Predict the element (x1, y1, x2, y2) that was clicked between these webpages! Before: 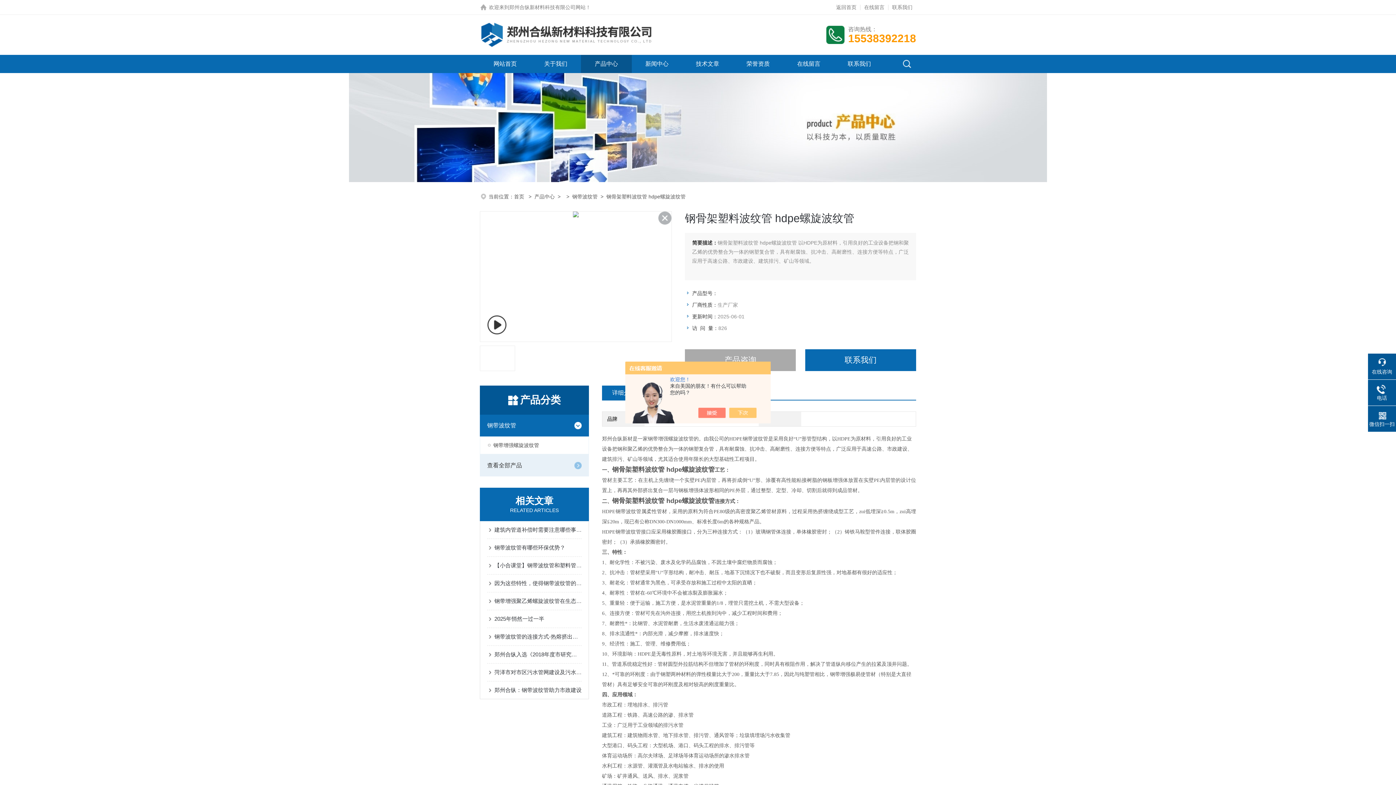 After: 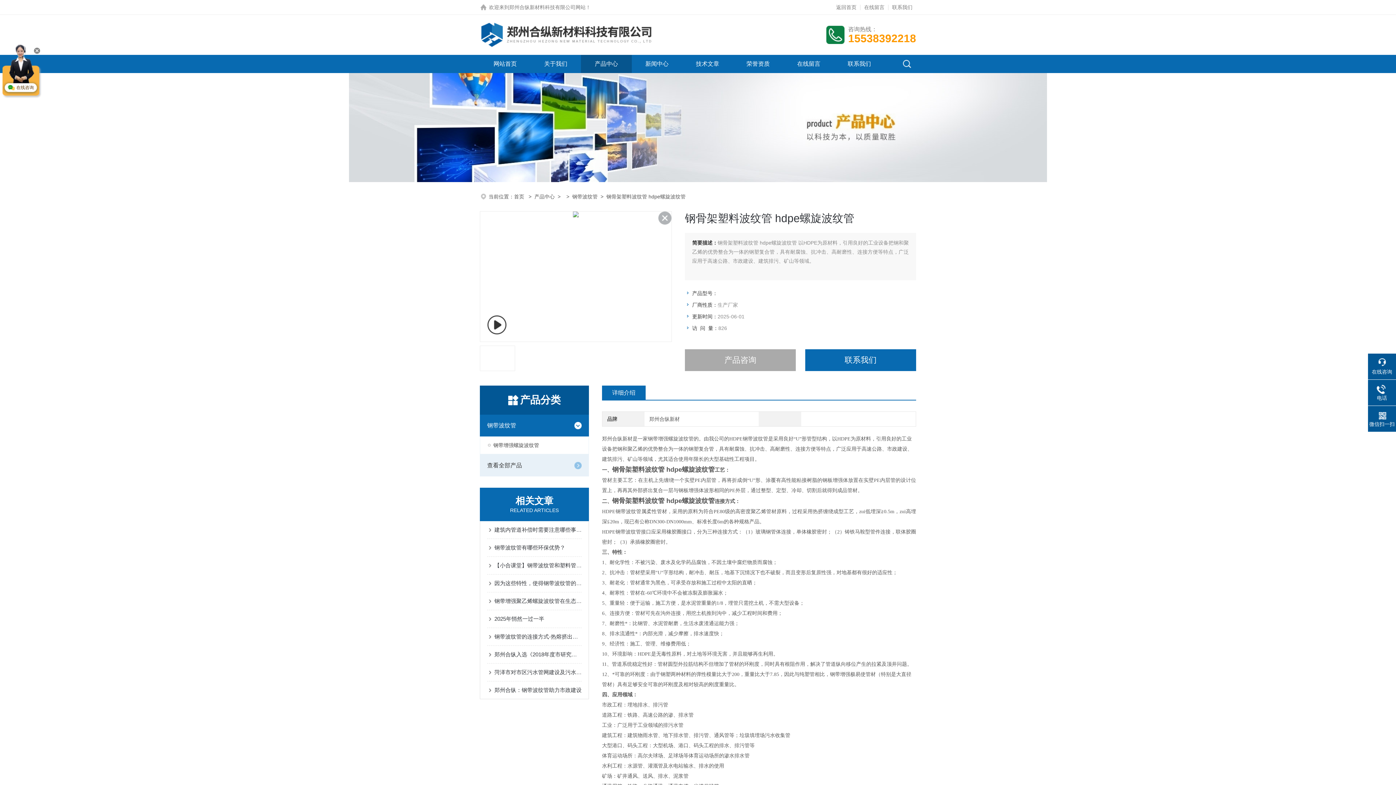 Action: bbox: (736, 408, 764, 418)